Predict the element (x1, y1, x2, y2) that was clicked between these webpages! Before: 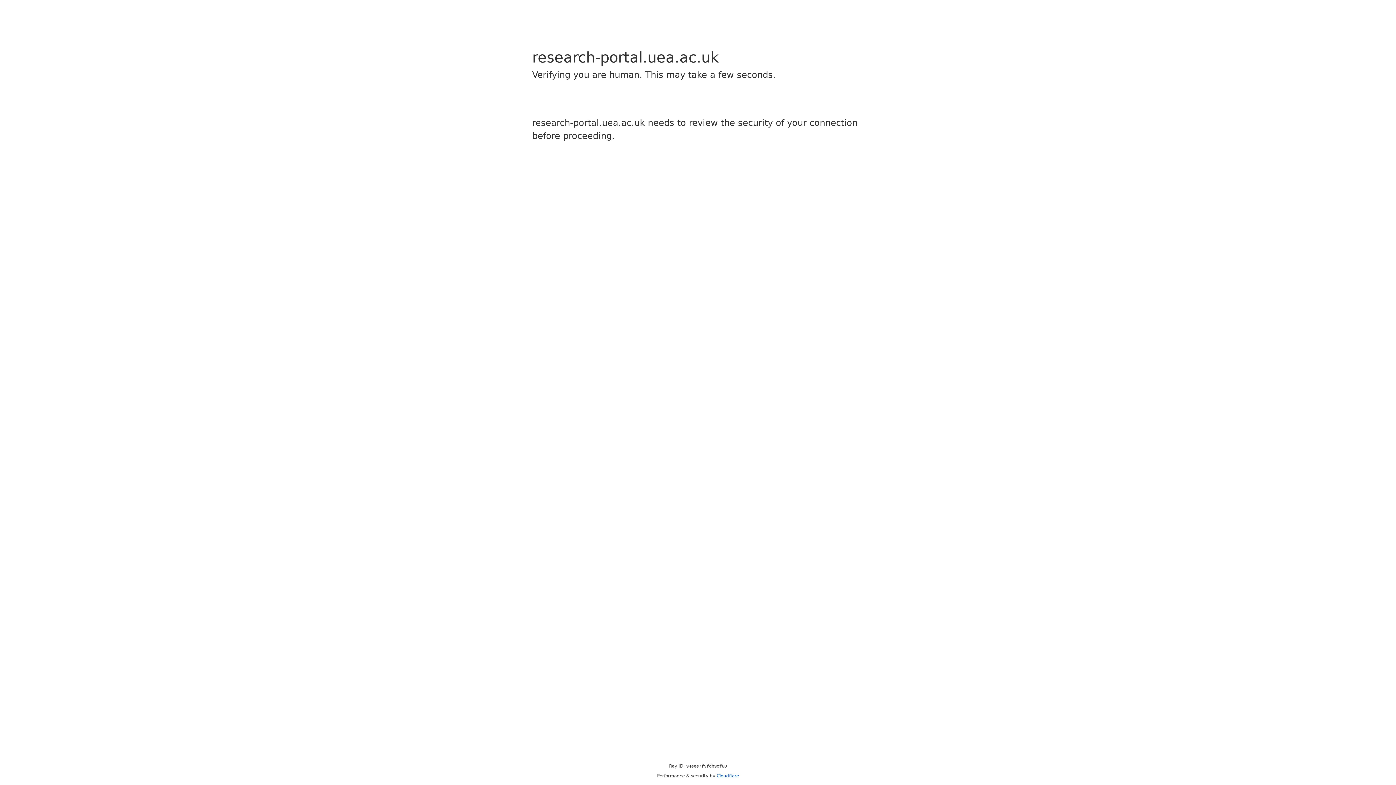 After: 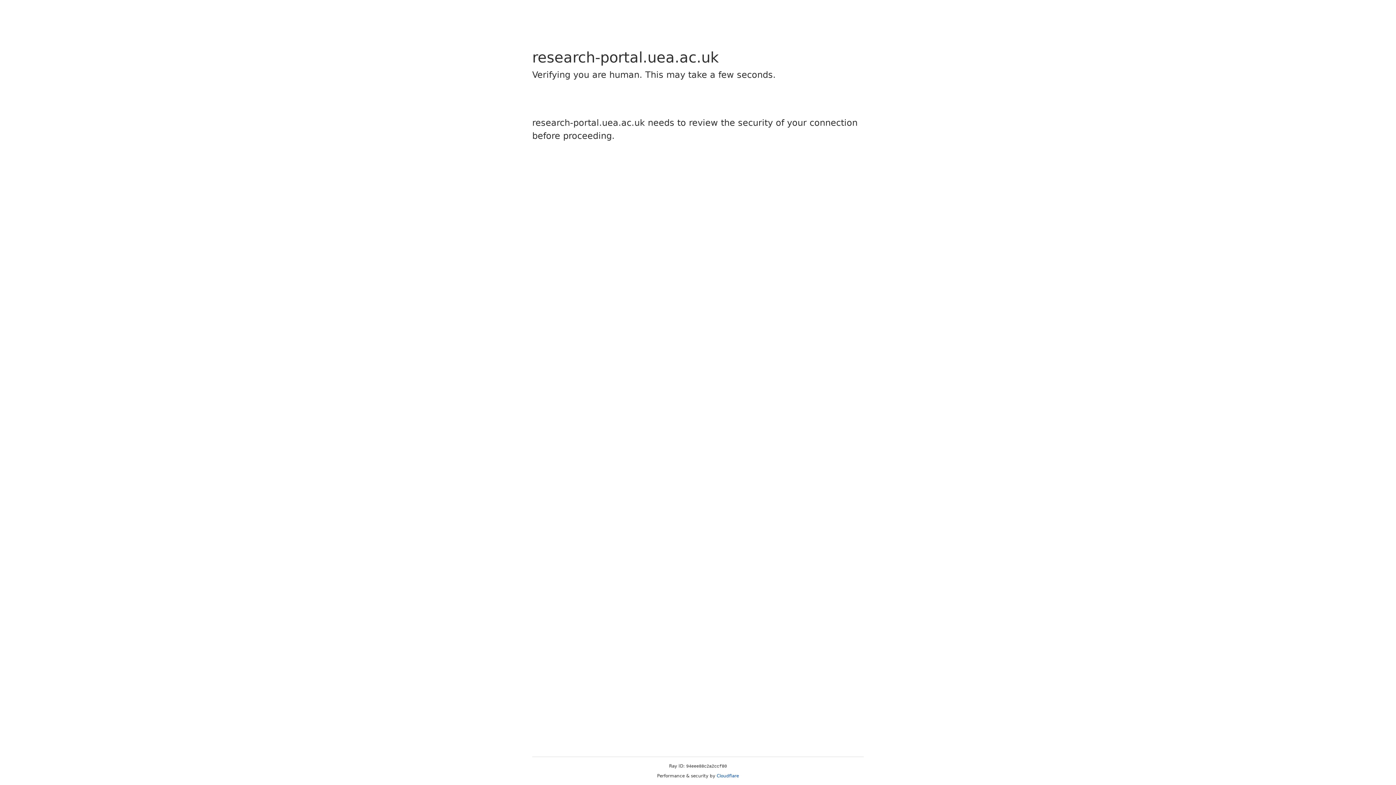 Action: bbox: (716, 773, 739, 778) label: Cloudflare